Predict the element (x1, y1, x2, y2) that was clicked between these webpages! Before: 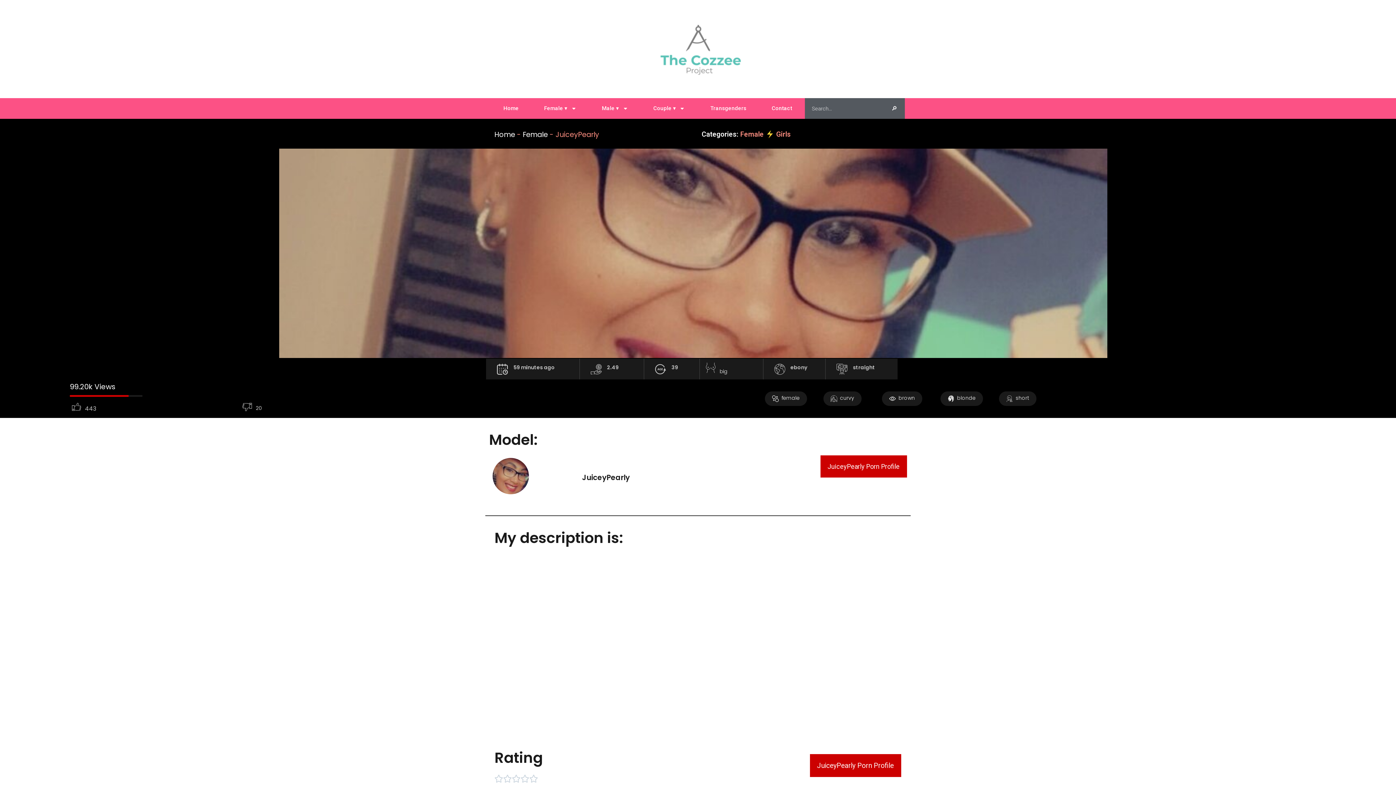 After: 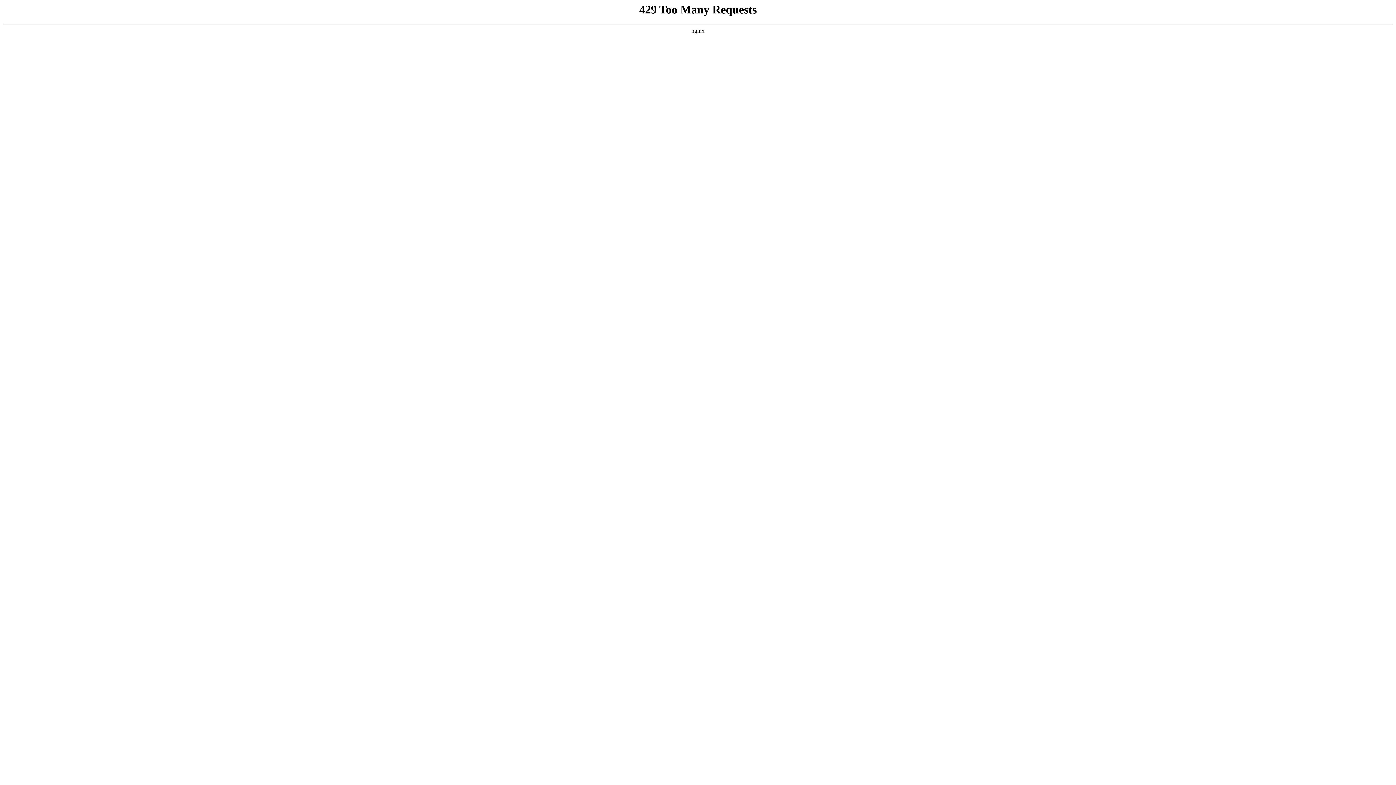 Action: bbox: (652, 3, 743, 94)